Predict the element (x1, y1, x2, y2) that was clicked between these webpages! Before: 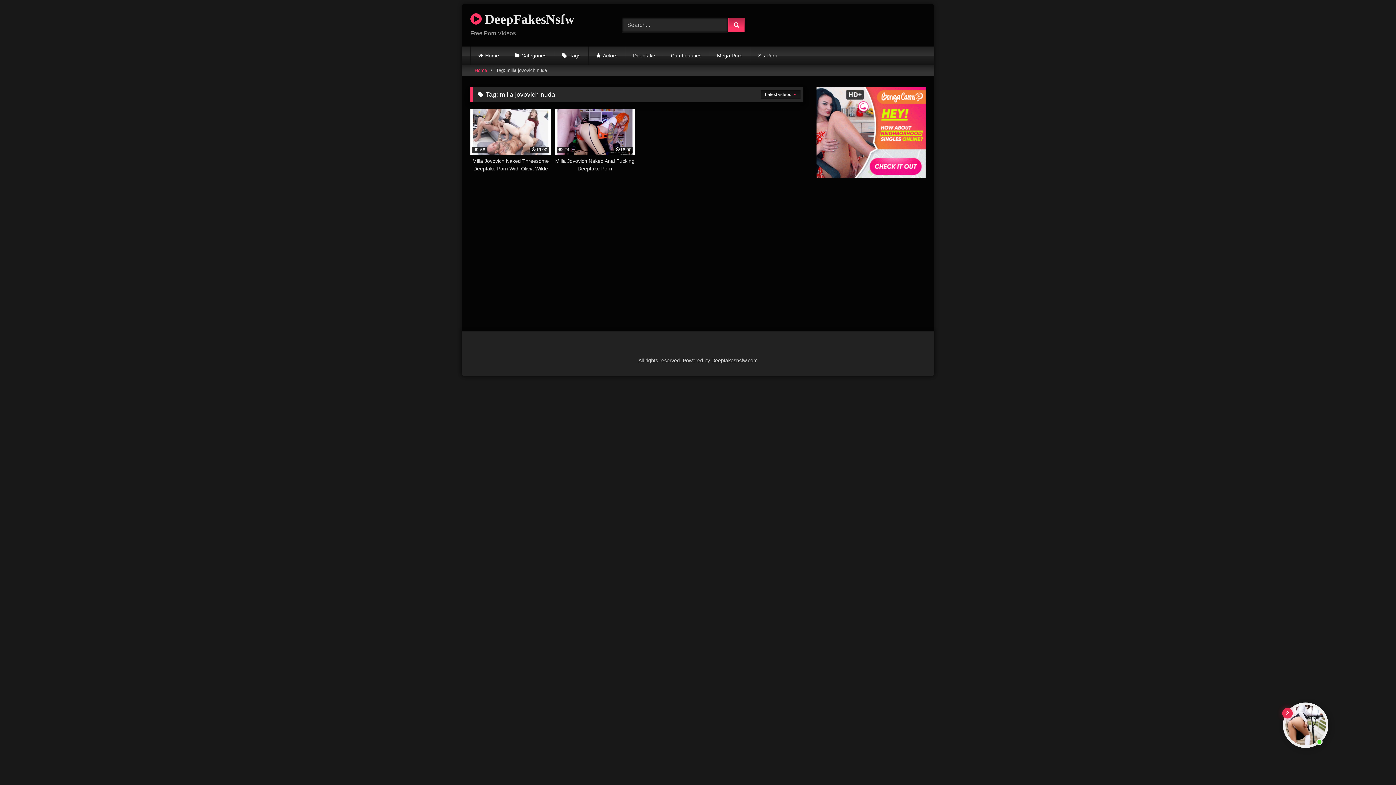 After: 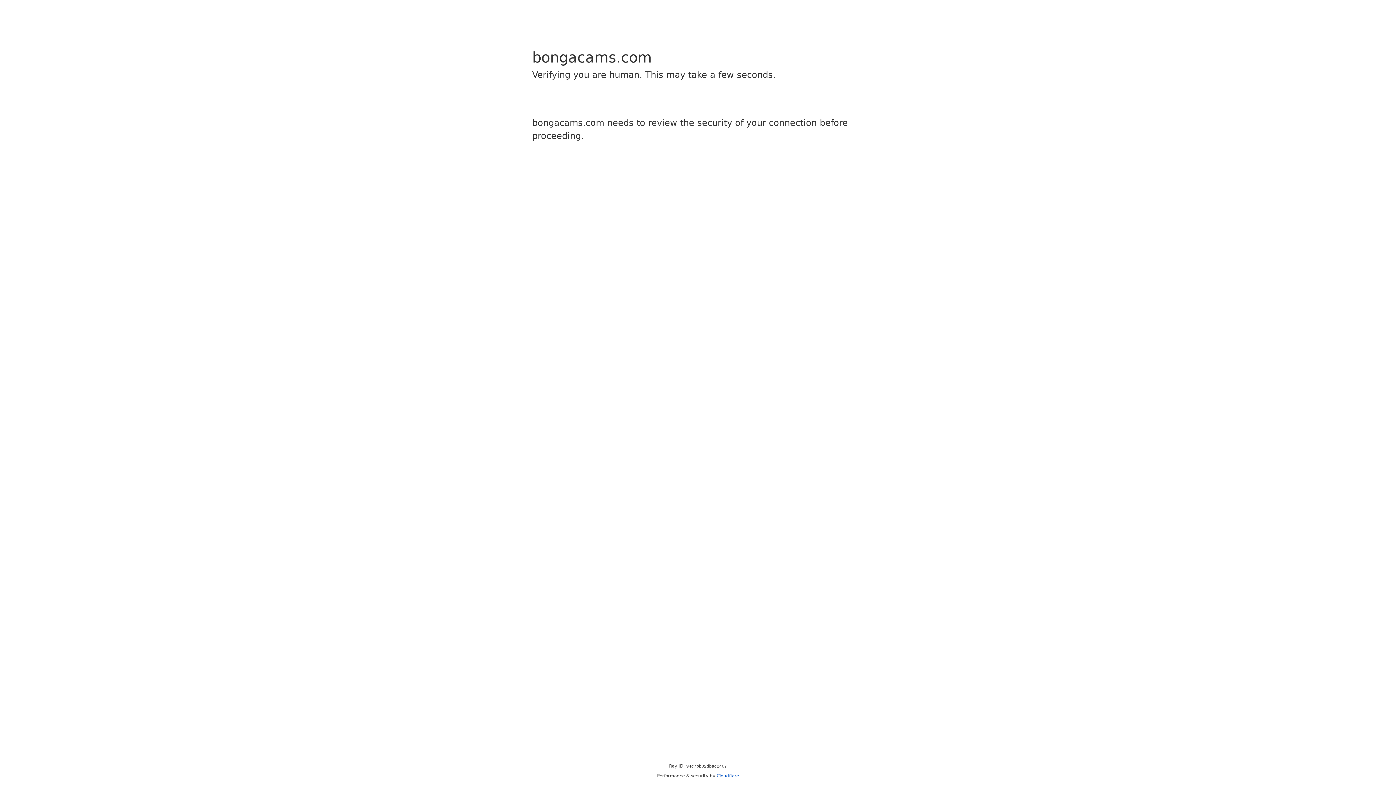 Action: label: Categories bbox: (507, 46, 554, 64)